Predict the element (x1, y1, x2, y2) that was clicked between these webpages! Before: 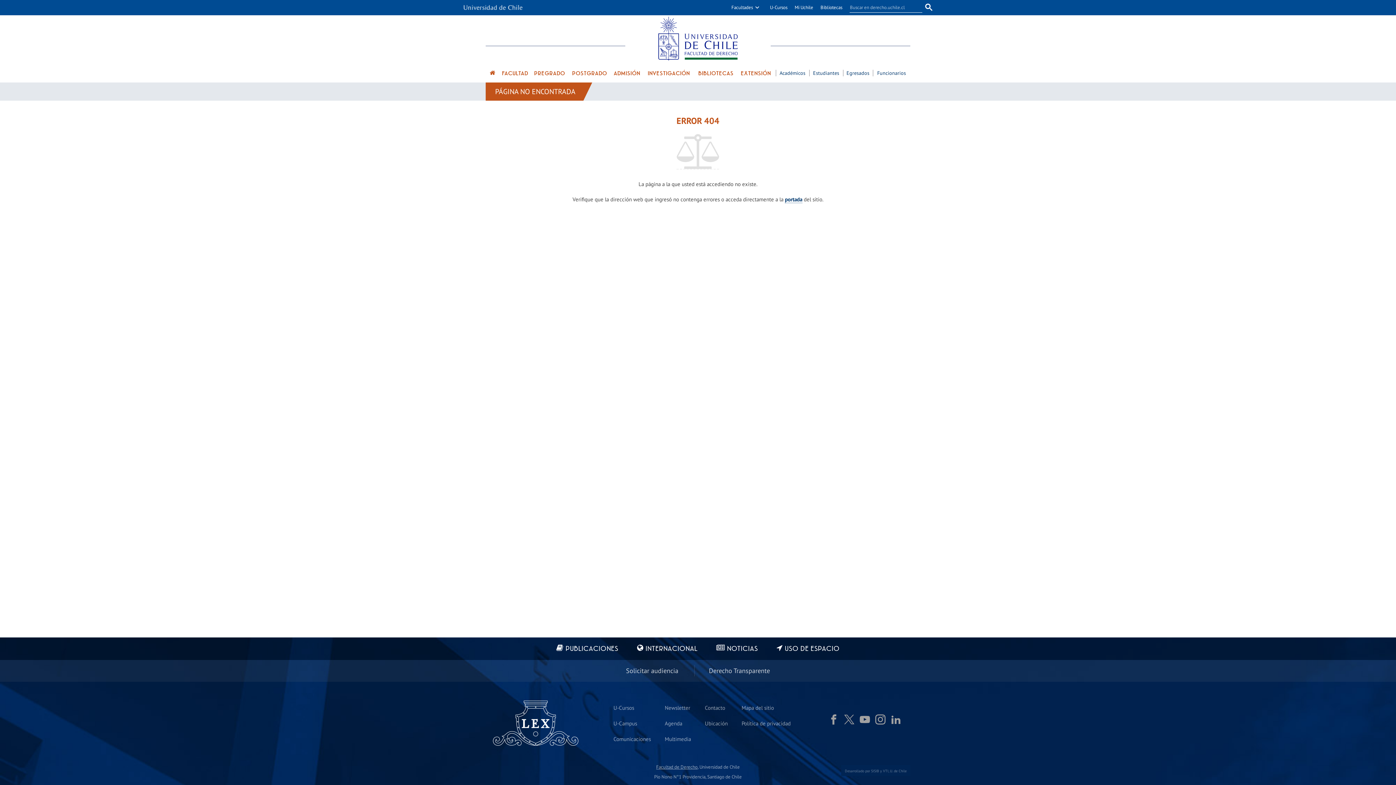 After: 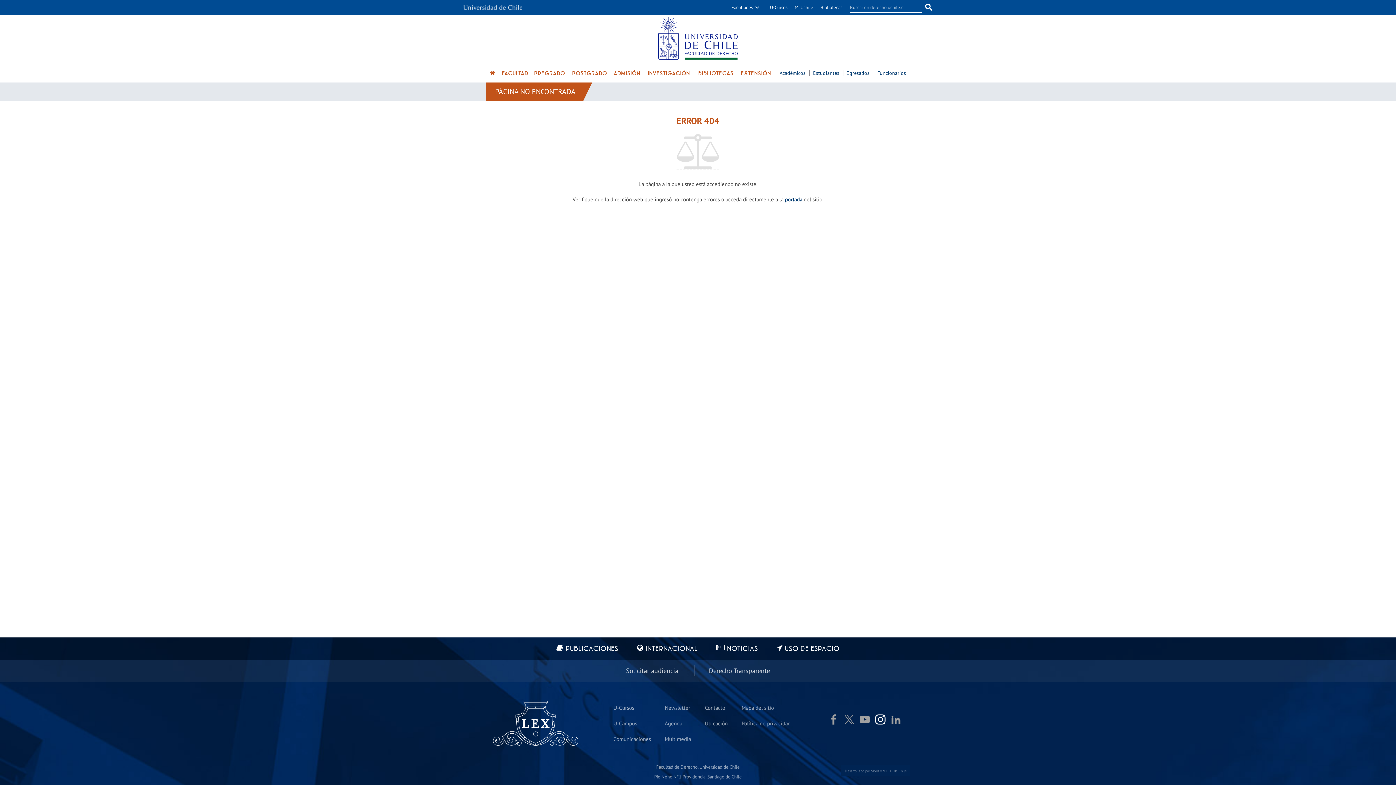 Action: bbox: (875, 714, 885, 725)